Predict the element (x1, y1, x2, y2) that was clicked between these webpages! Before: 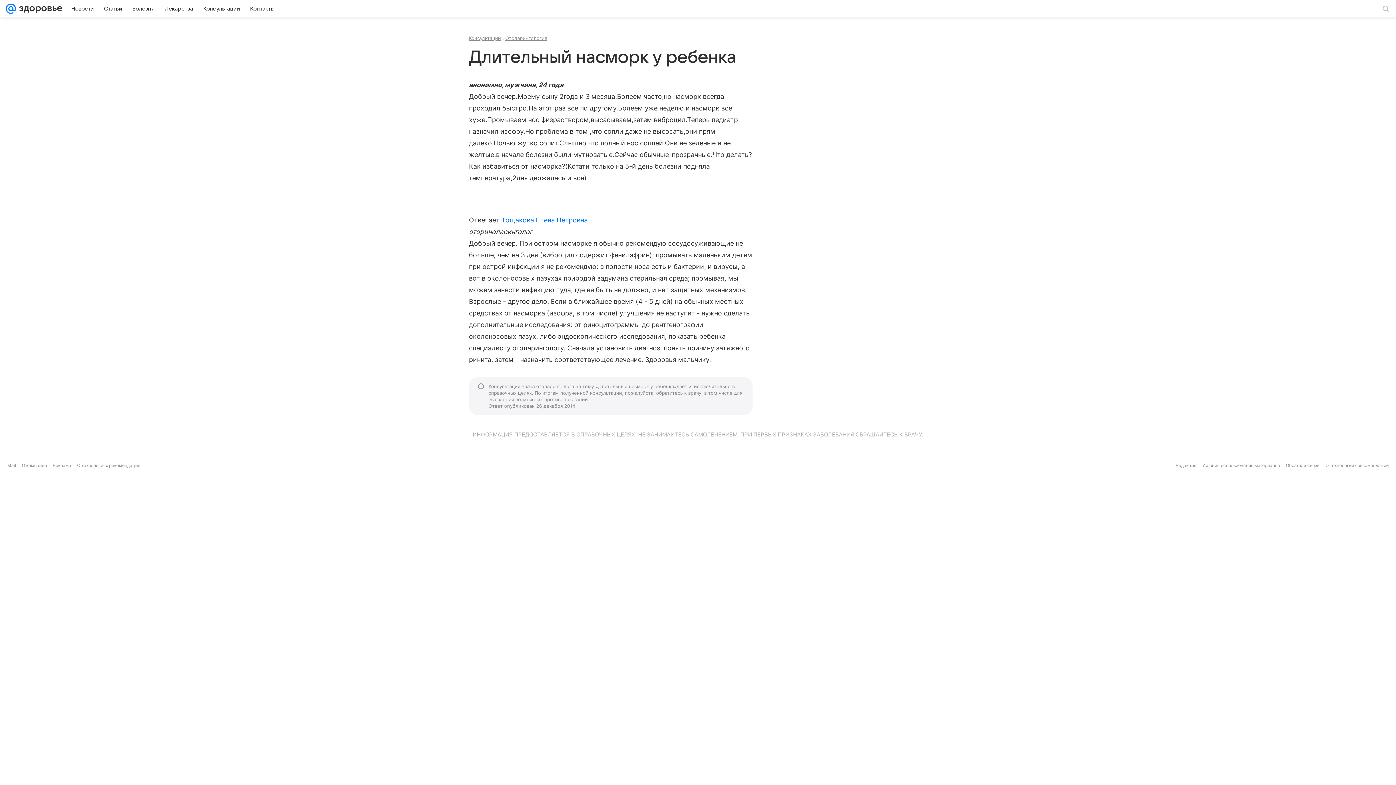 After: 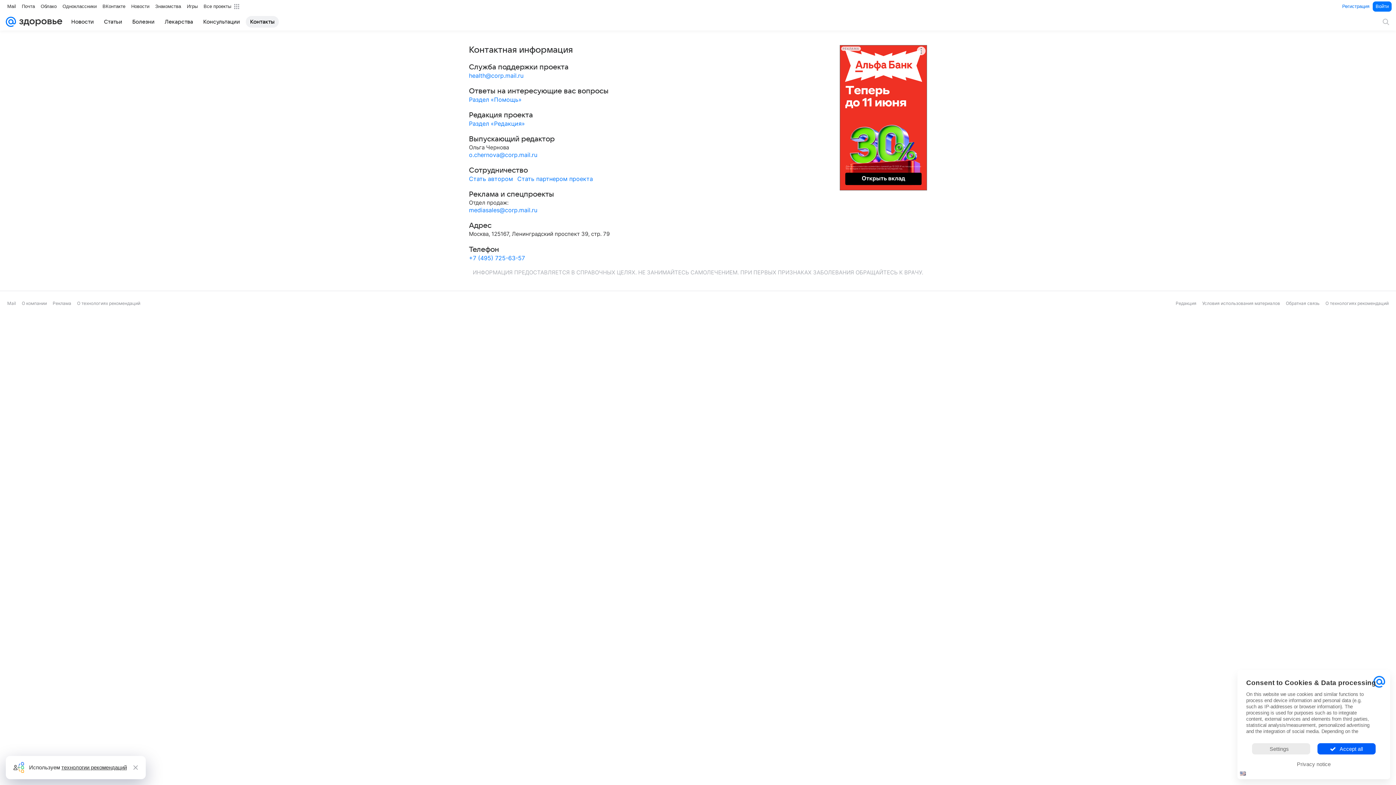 Action: label: Контакты bbox: (245, 2, 278, 14)